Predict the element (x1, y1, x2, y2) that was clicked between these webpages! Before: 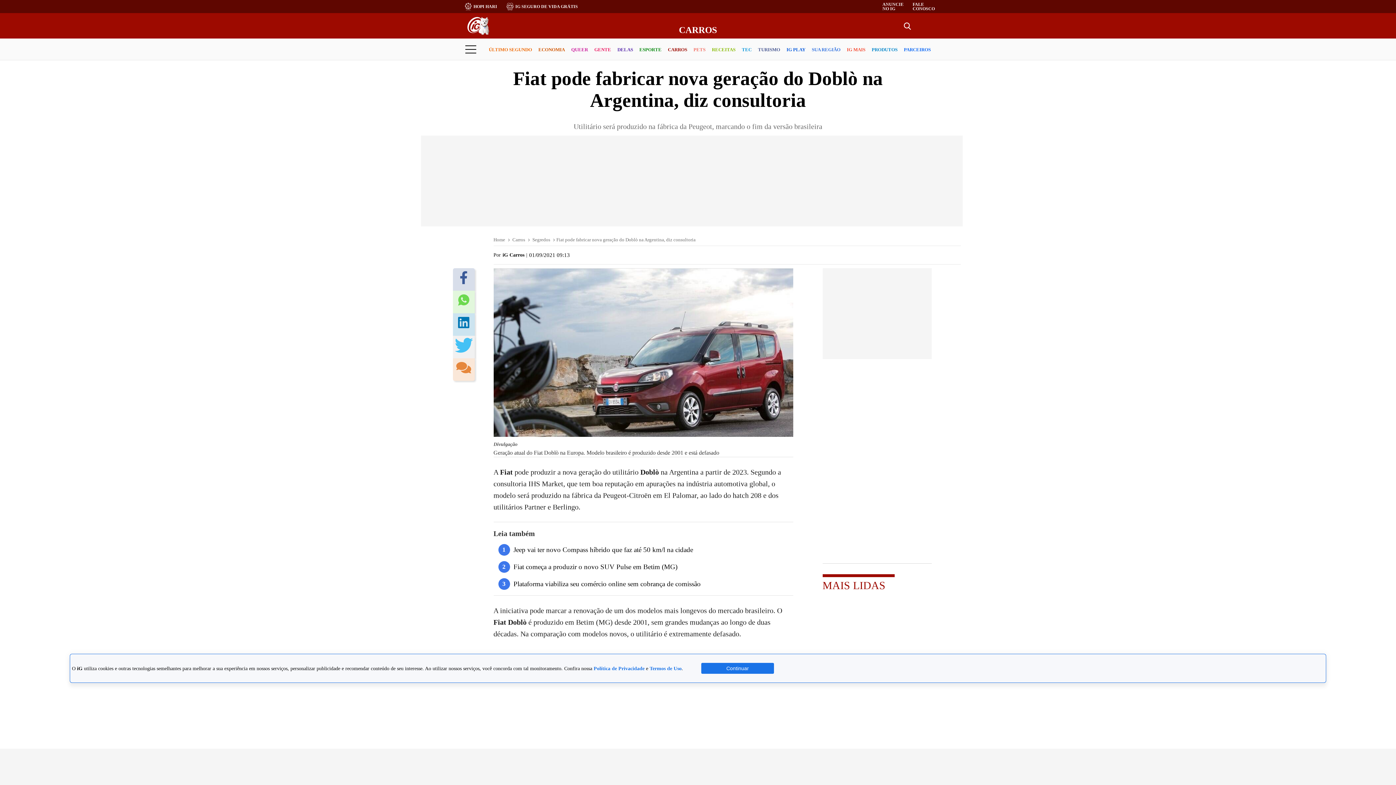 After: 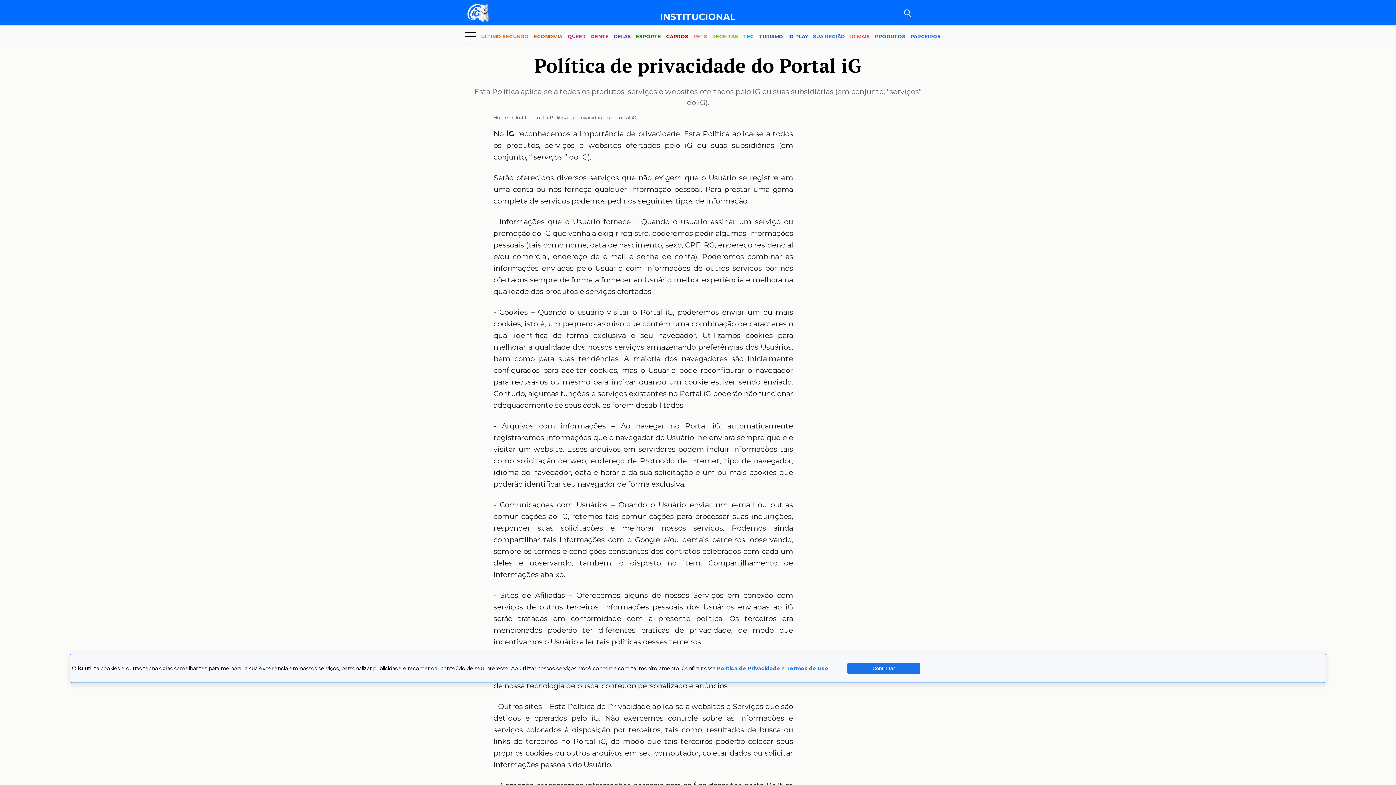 Action: bbox: (593, 666, 644, 671) label: Política de Privacidade